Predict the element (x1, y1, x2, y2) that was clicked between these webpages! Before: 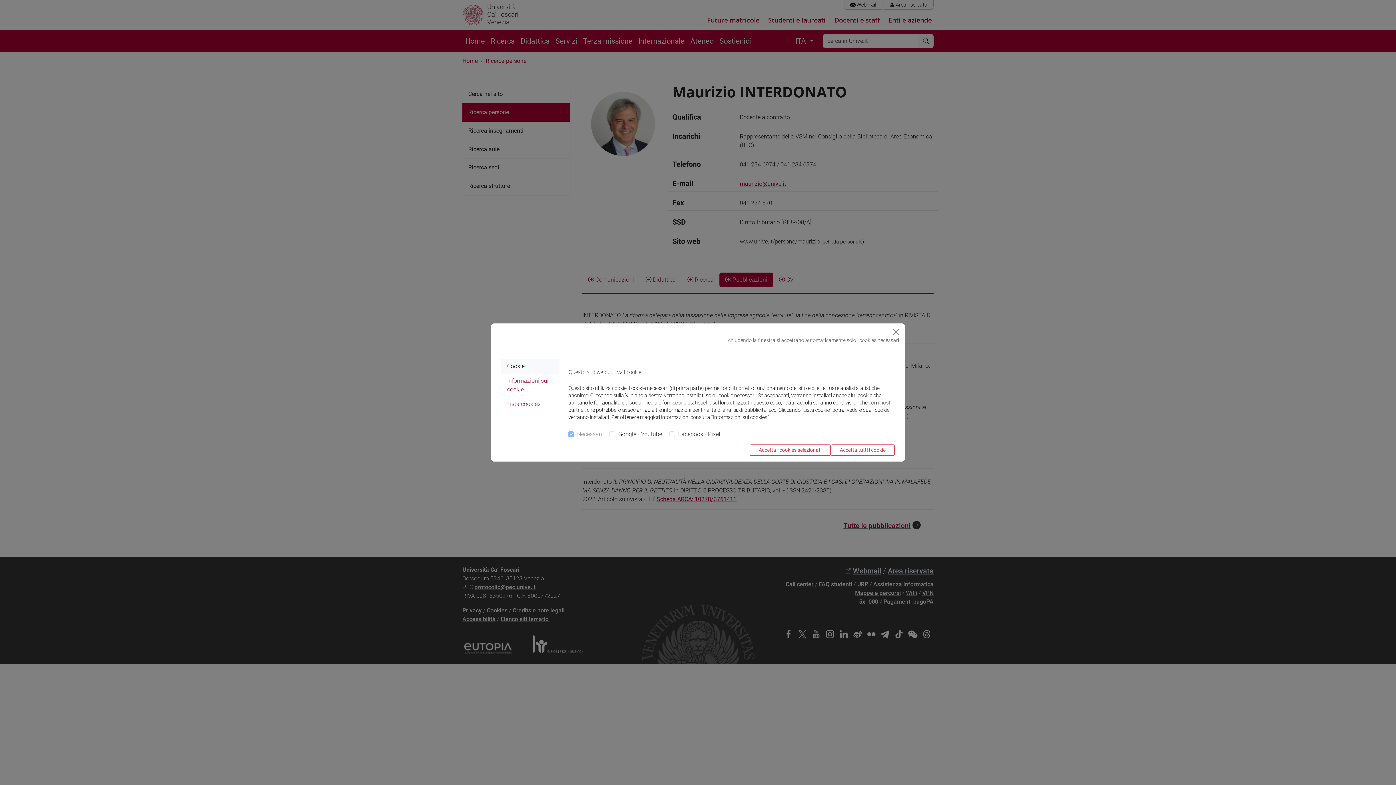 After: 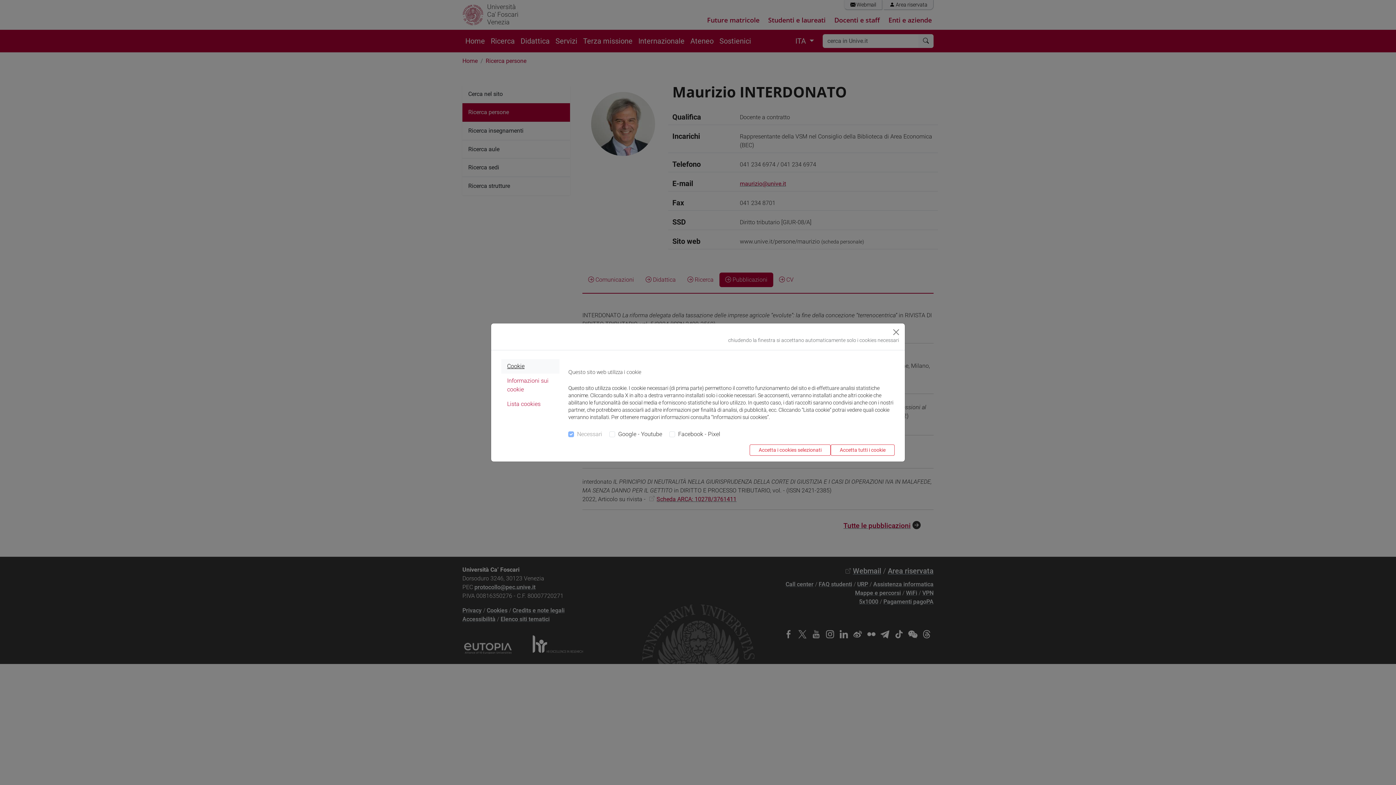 Action: bbox: (501, 359, 559, 373) label: Cookie